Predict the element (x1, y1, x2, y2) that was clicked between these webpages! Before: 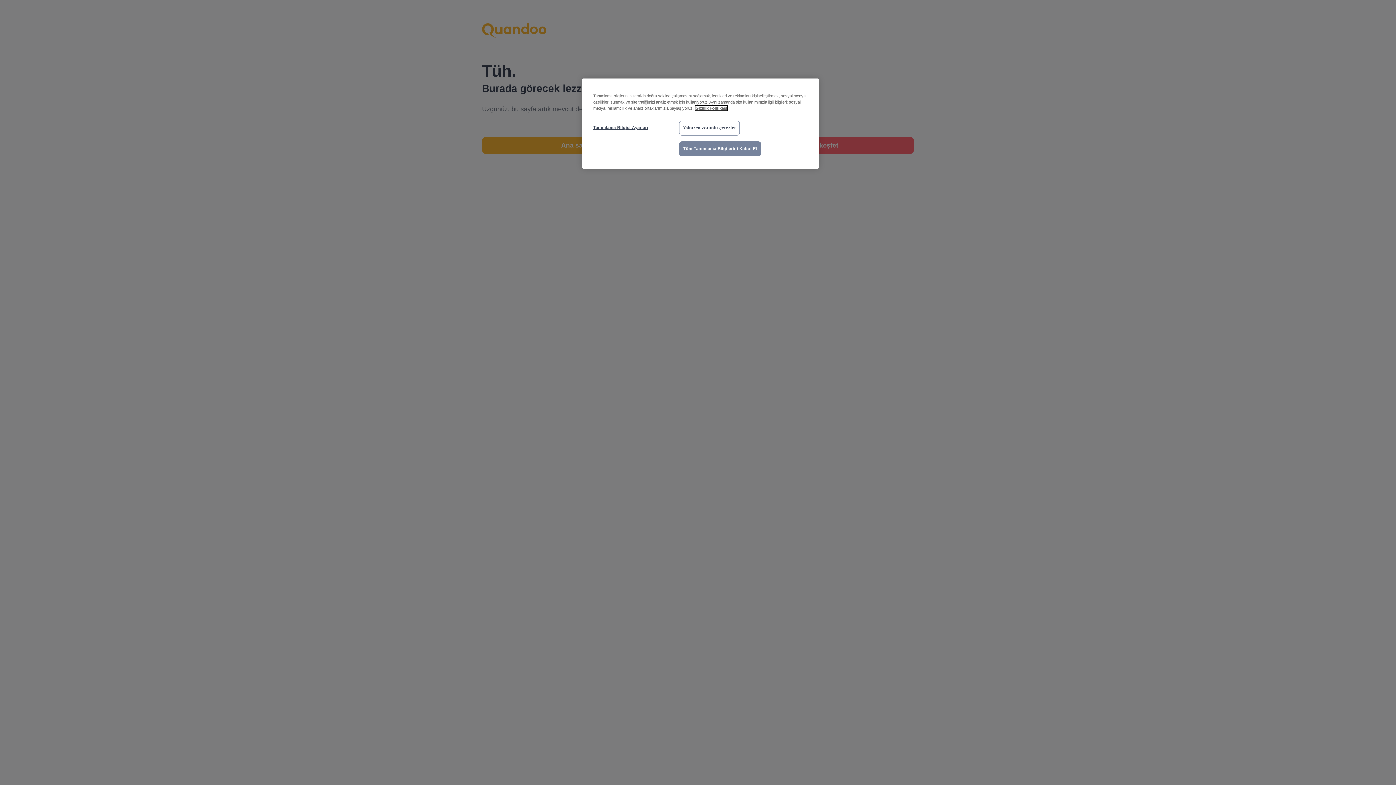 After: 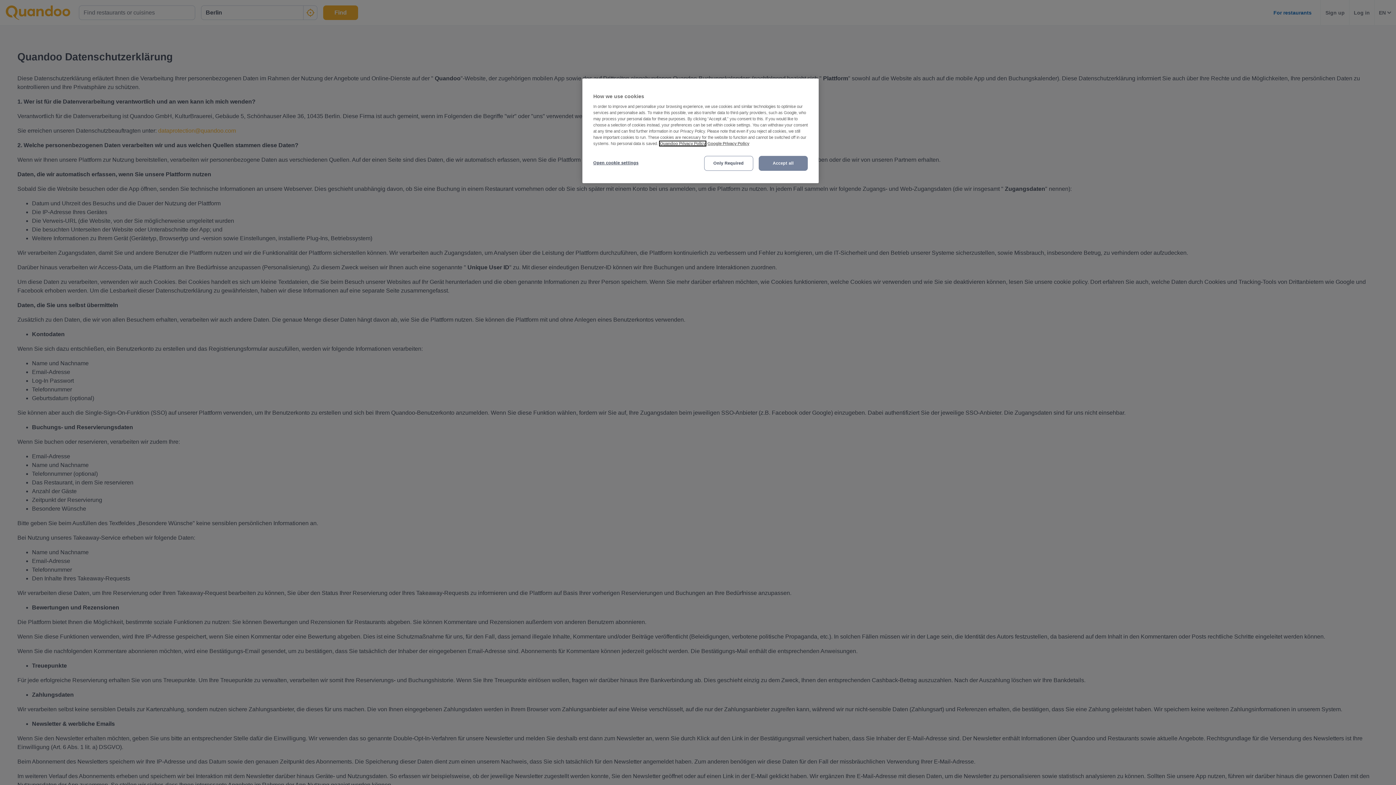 Action: bbox: (695, 106, 727, 110) label: Gizliliğiniz hakkında daha fazla bilgi, yeni bir pencerede açılır